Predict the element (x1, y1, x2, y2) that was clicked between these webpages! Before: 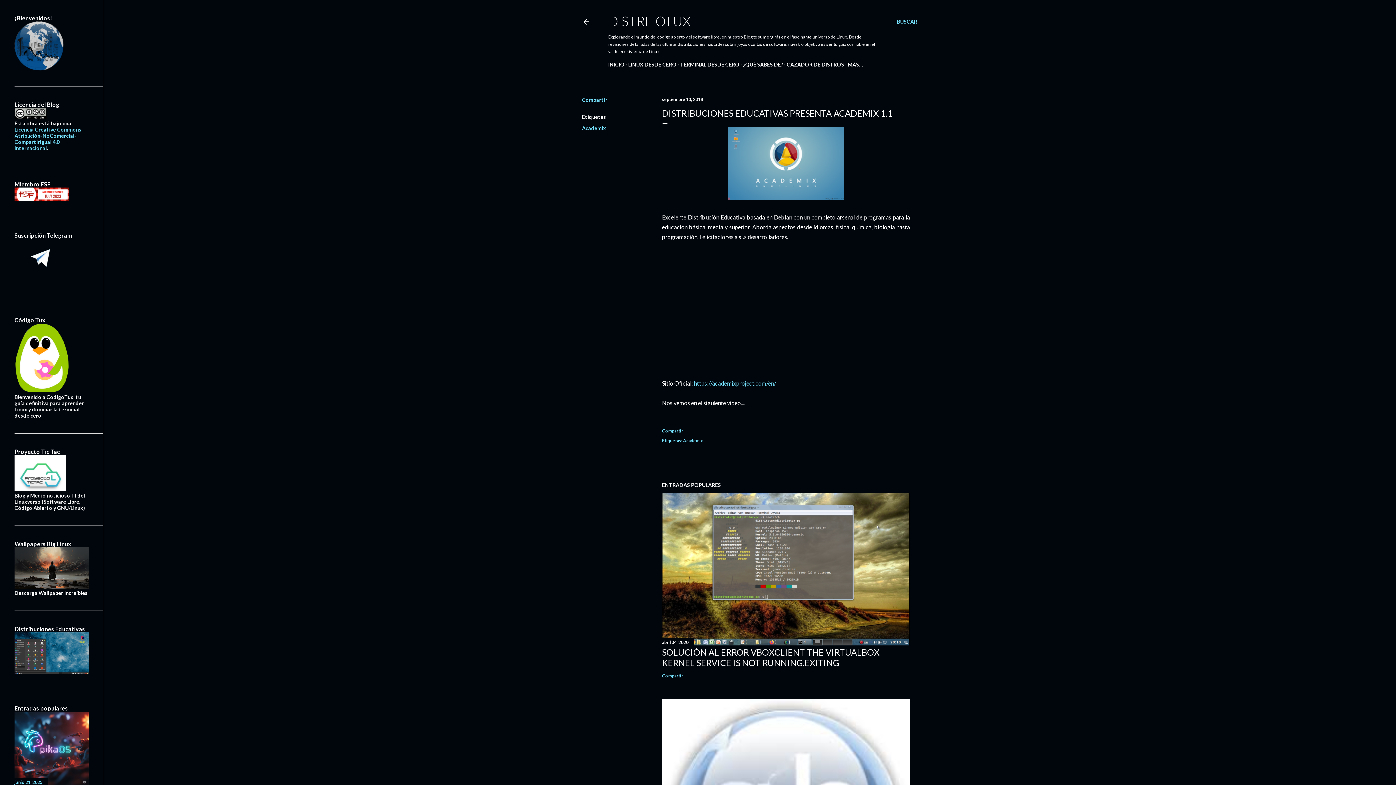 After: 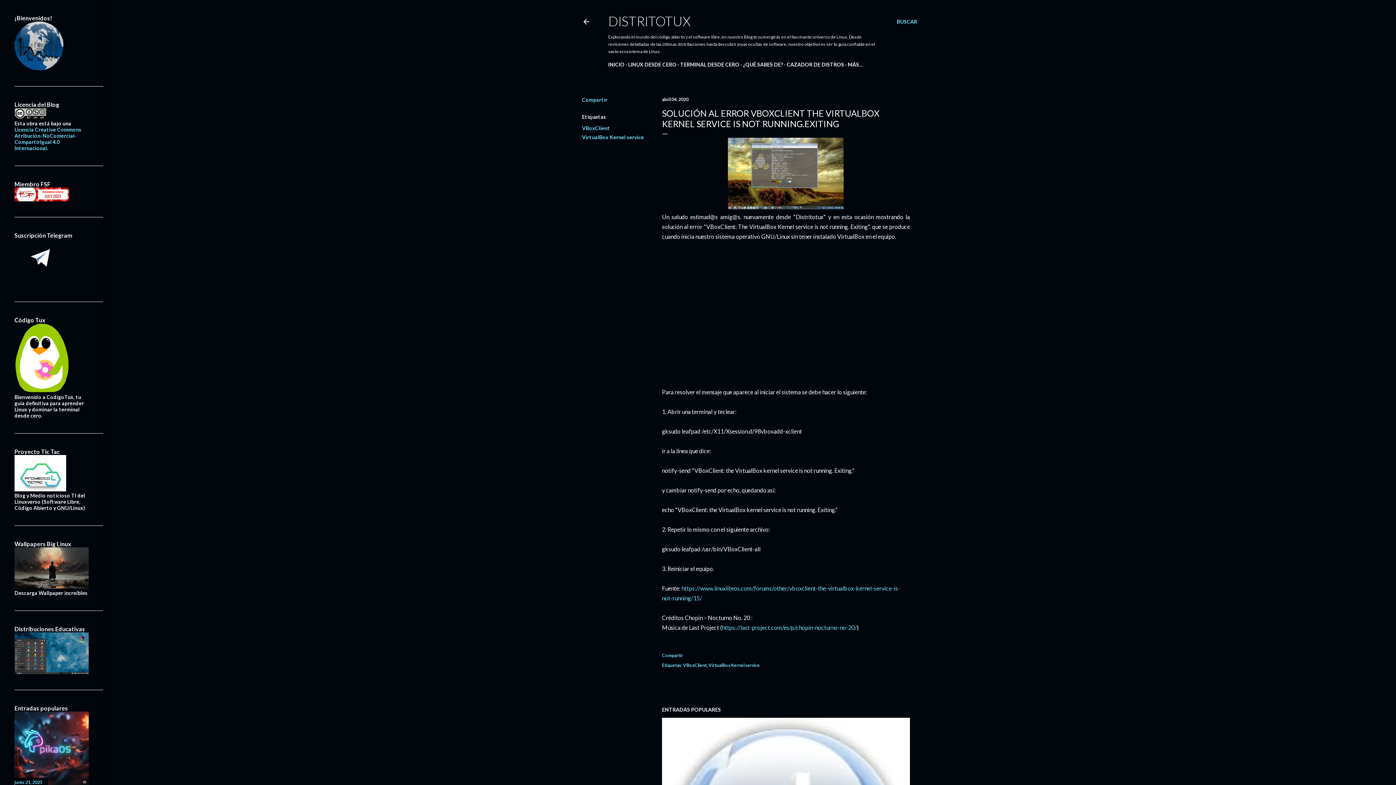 Action: bbox: (662, 638, 910, 647)